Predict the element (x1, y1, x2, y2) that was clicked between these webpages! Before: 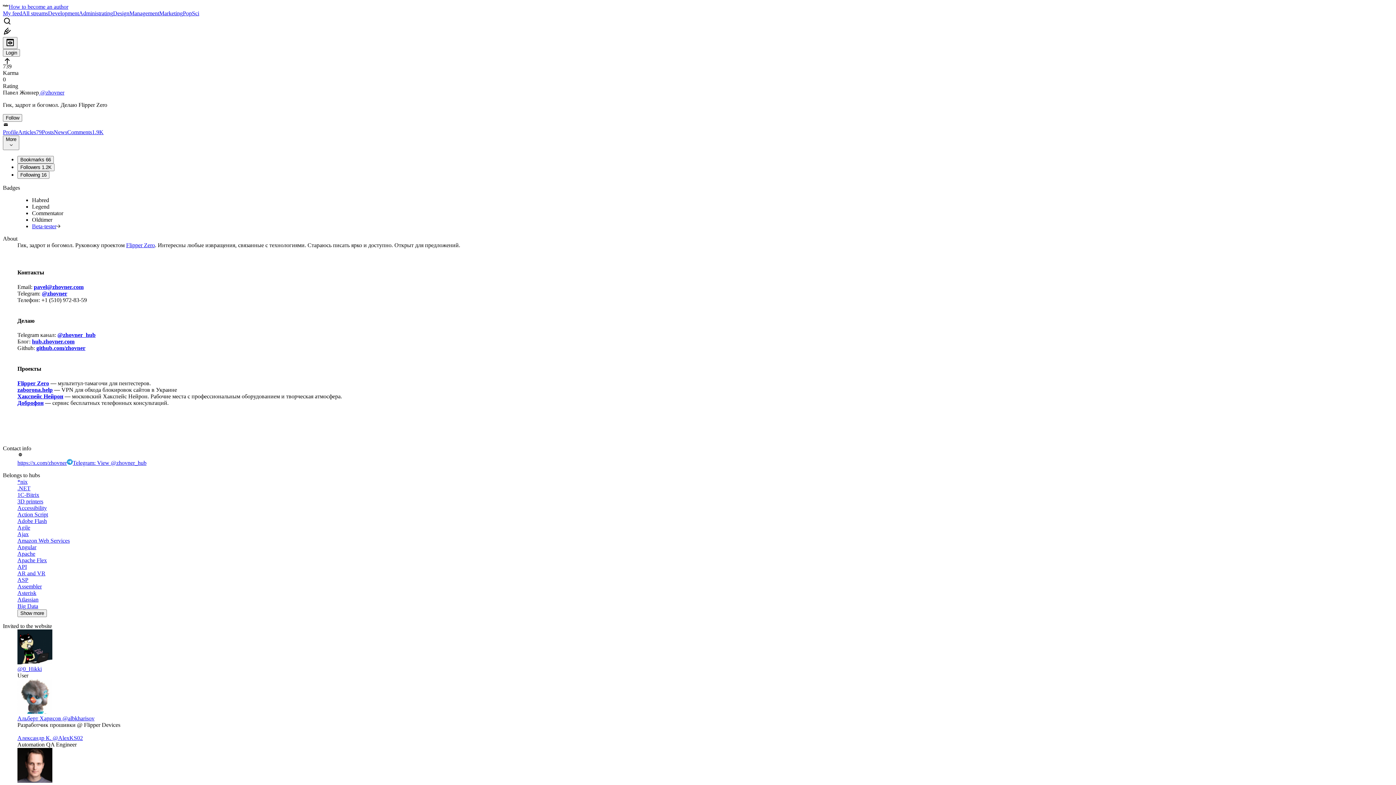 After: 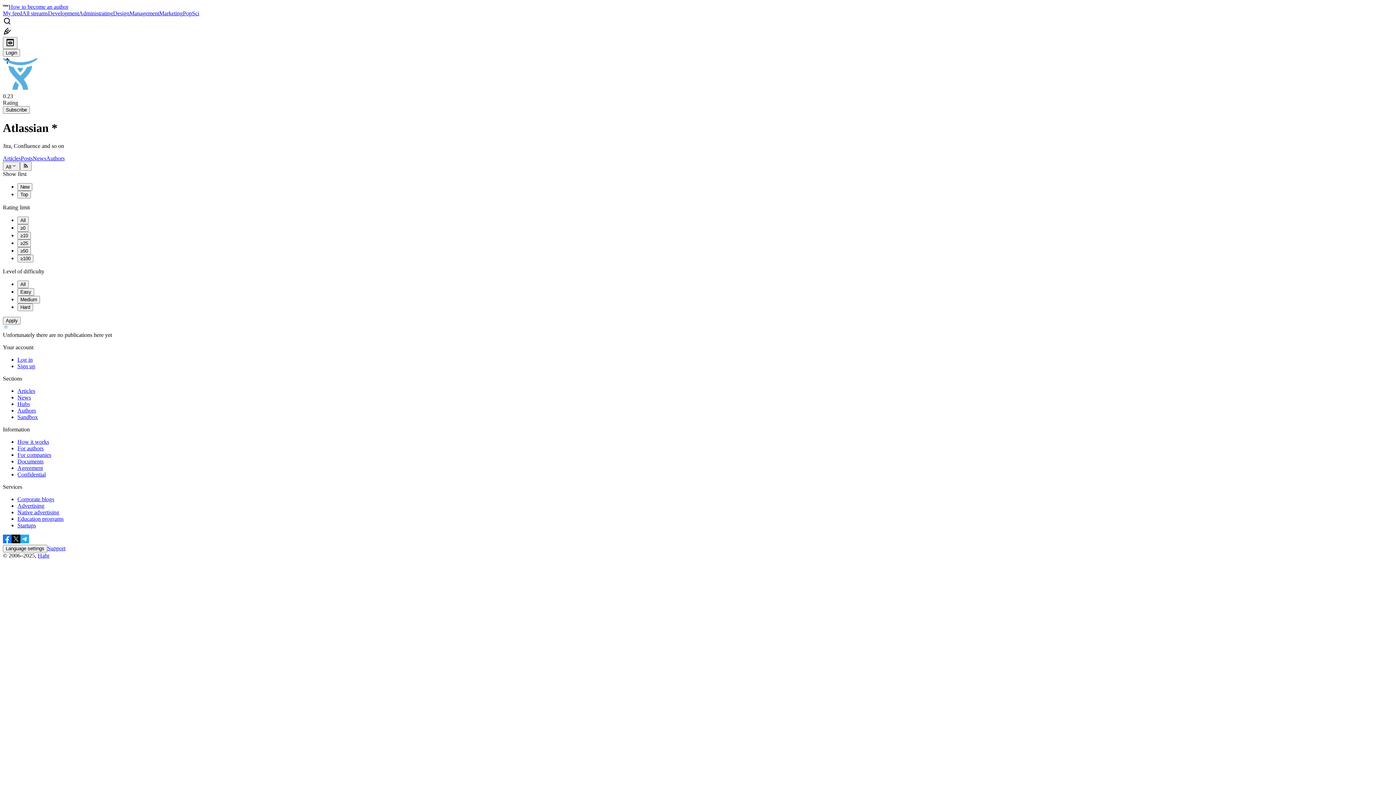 Action: label: Atlassian bbox: (17, 596, 38, 603)